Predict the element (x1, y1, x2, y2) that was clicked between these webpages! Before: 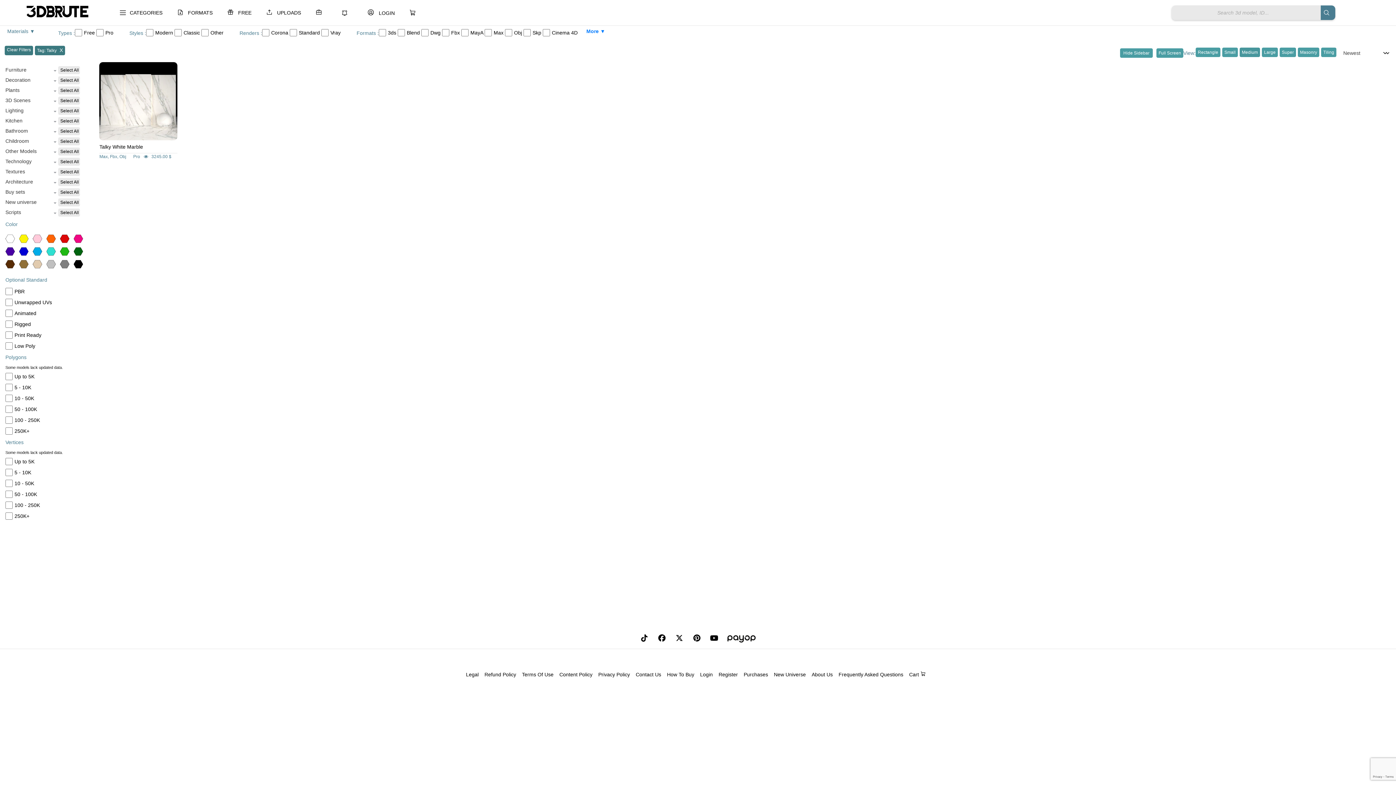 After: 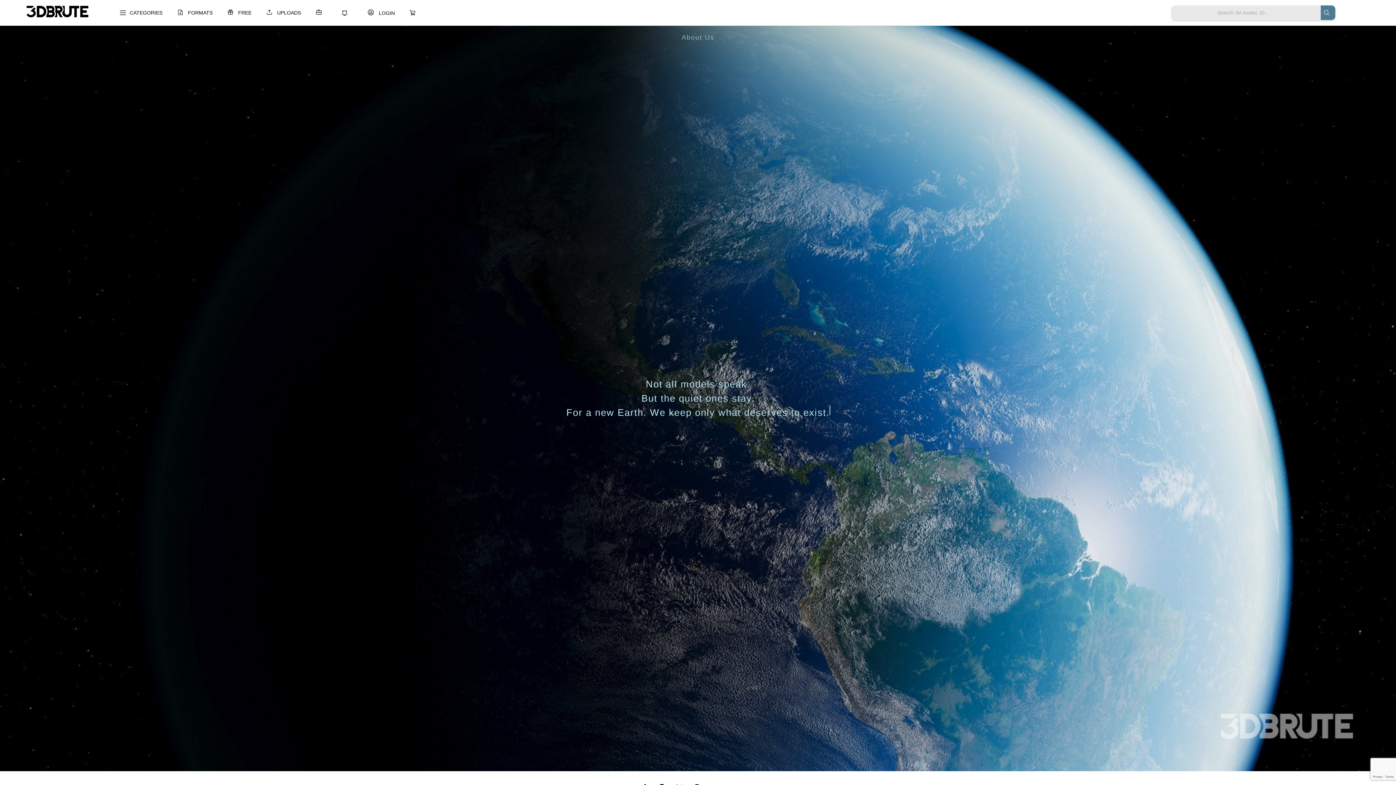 Action: label: About Us bbox: (811, 671, 833, 678)